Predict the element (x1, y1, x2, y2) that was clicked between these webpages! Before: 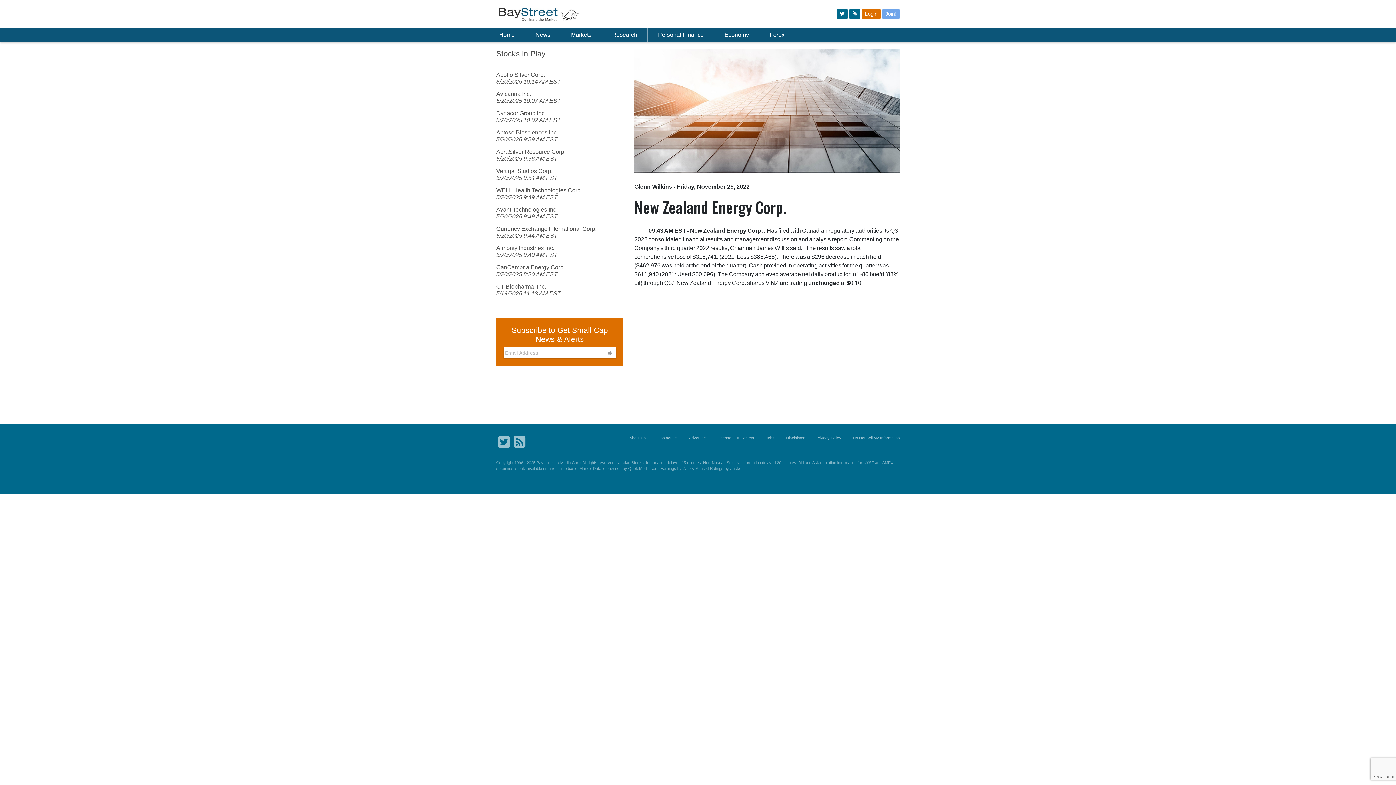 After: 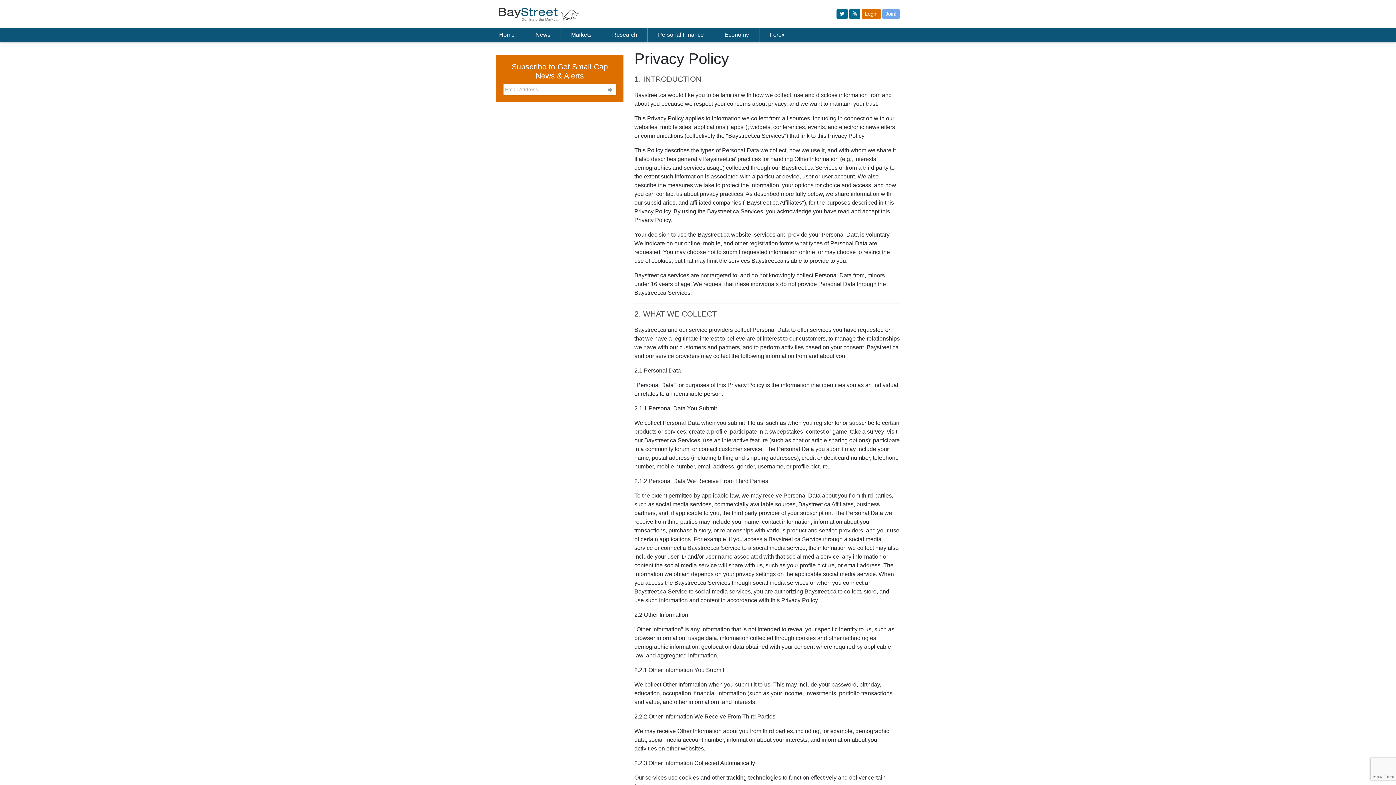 Action: bbox: (816, 436, 841, 440) label: Privacy Policy